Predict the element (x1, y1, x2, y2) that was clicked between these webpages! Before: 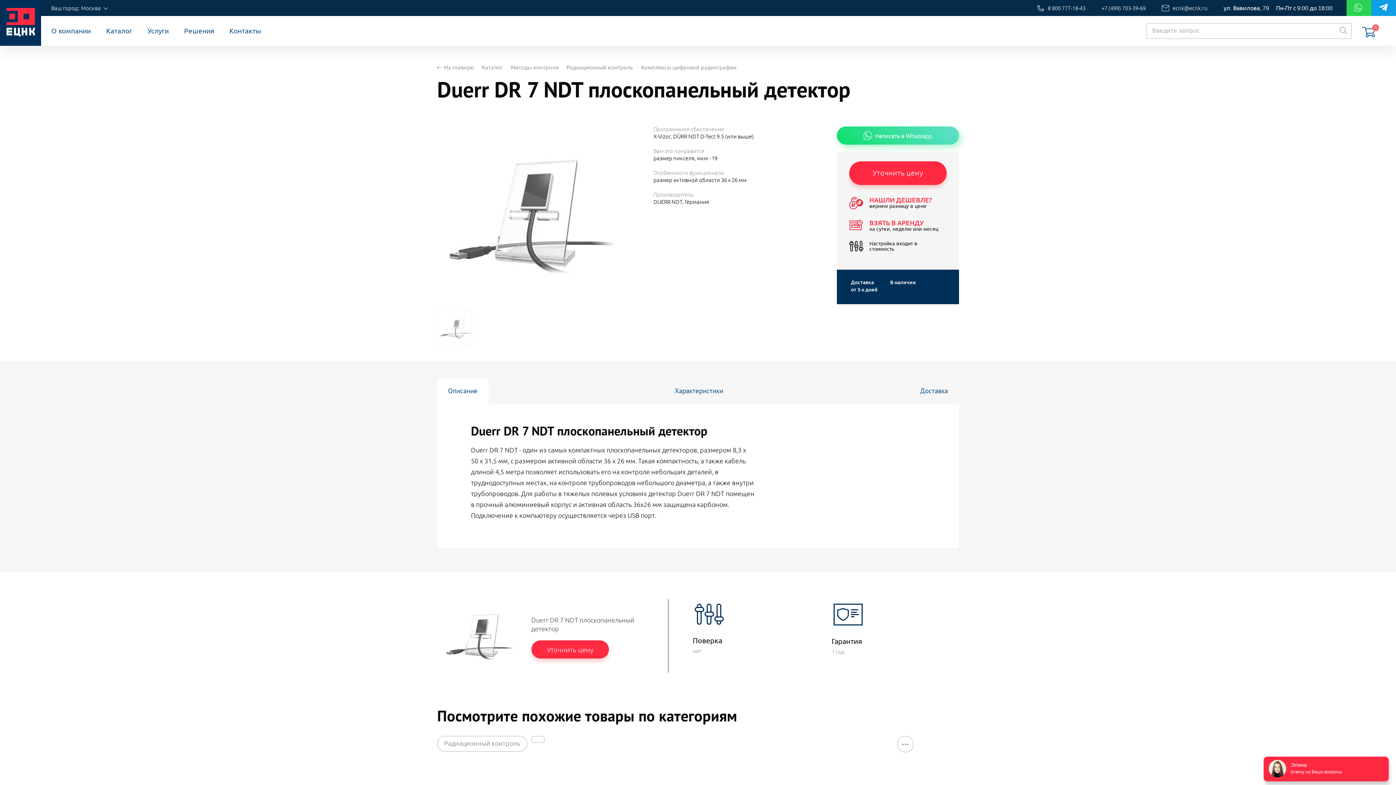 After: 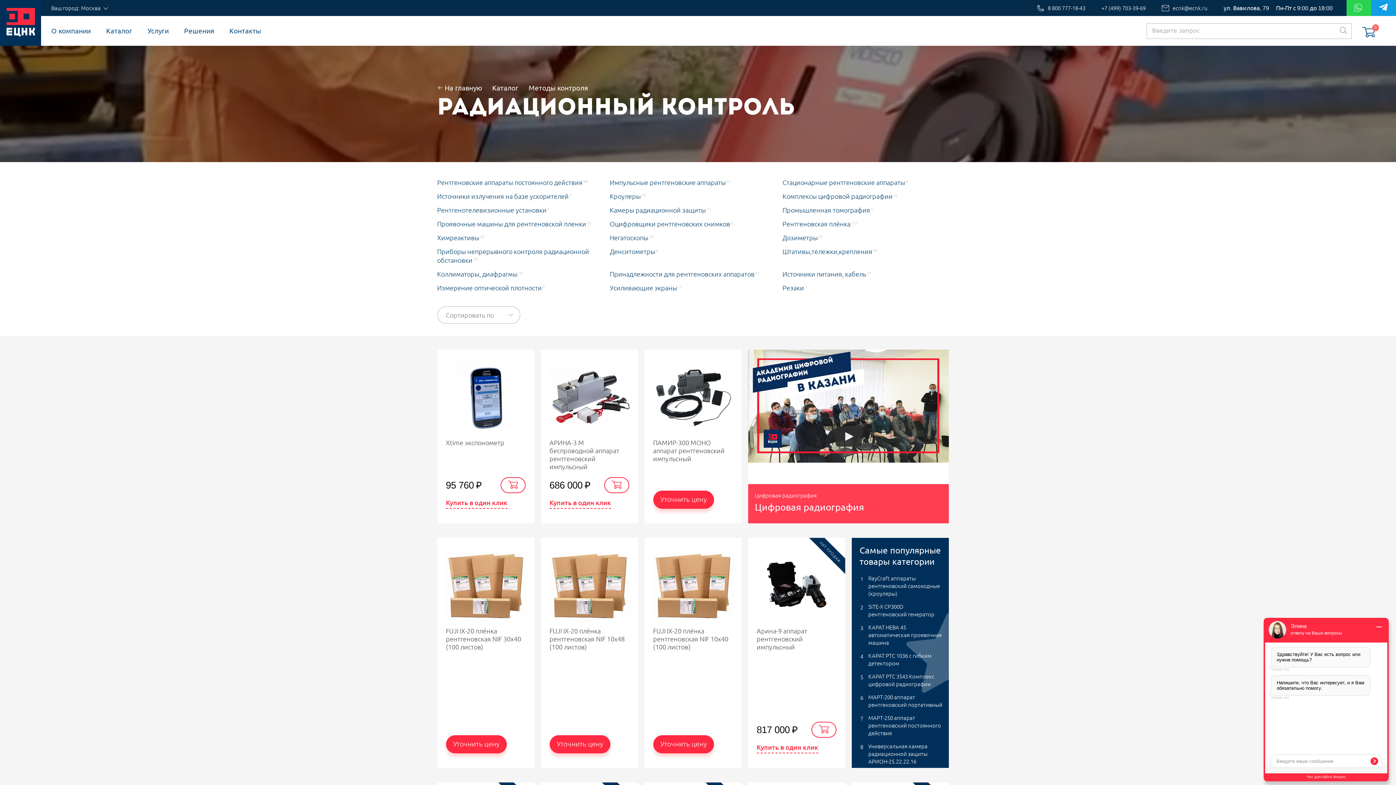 Action: label: Радиационный контроль bbox: (437, 736, 527, 752)